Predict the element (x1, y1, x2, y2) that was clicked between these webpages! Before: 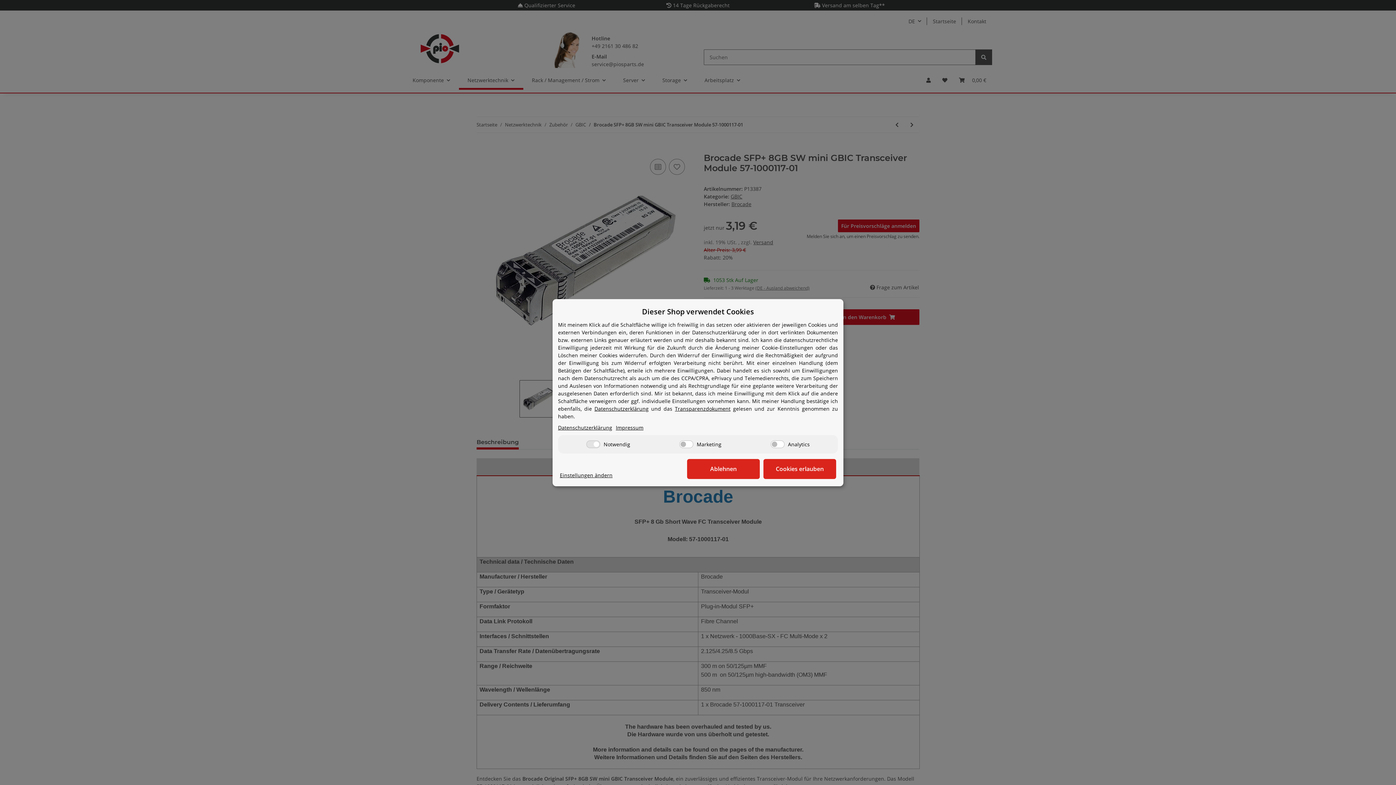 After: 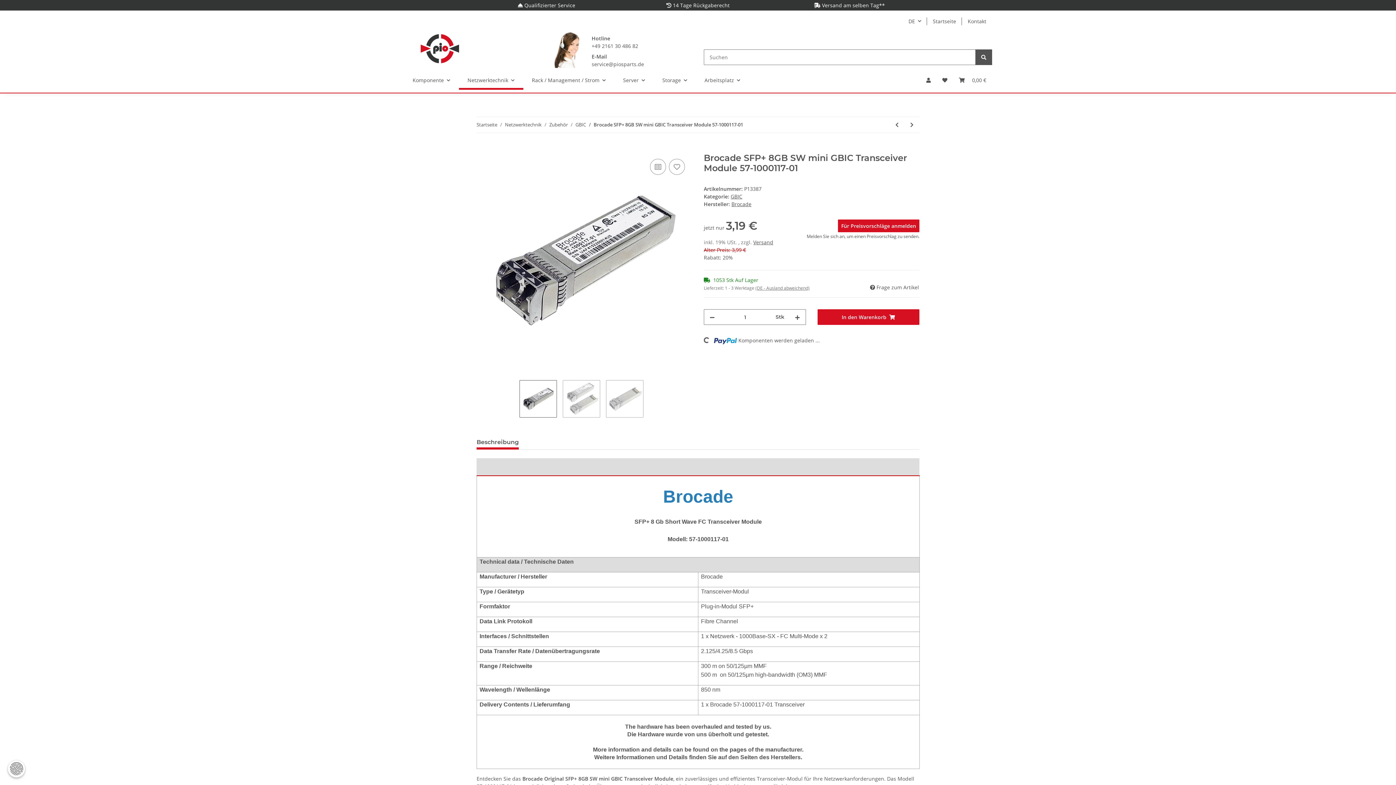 Action: bbox: (687, 459, 760, 479) label: Ablehnen